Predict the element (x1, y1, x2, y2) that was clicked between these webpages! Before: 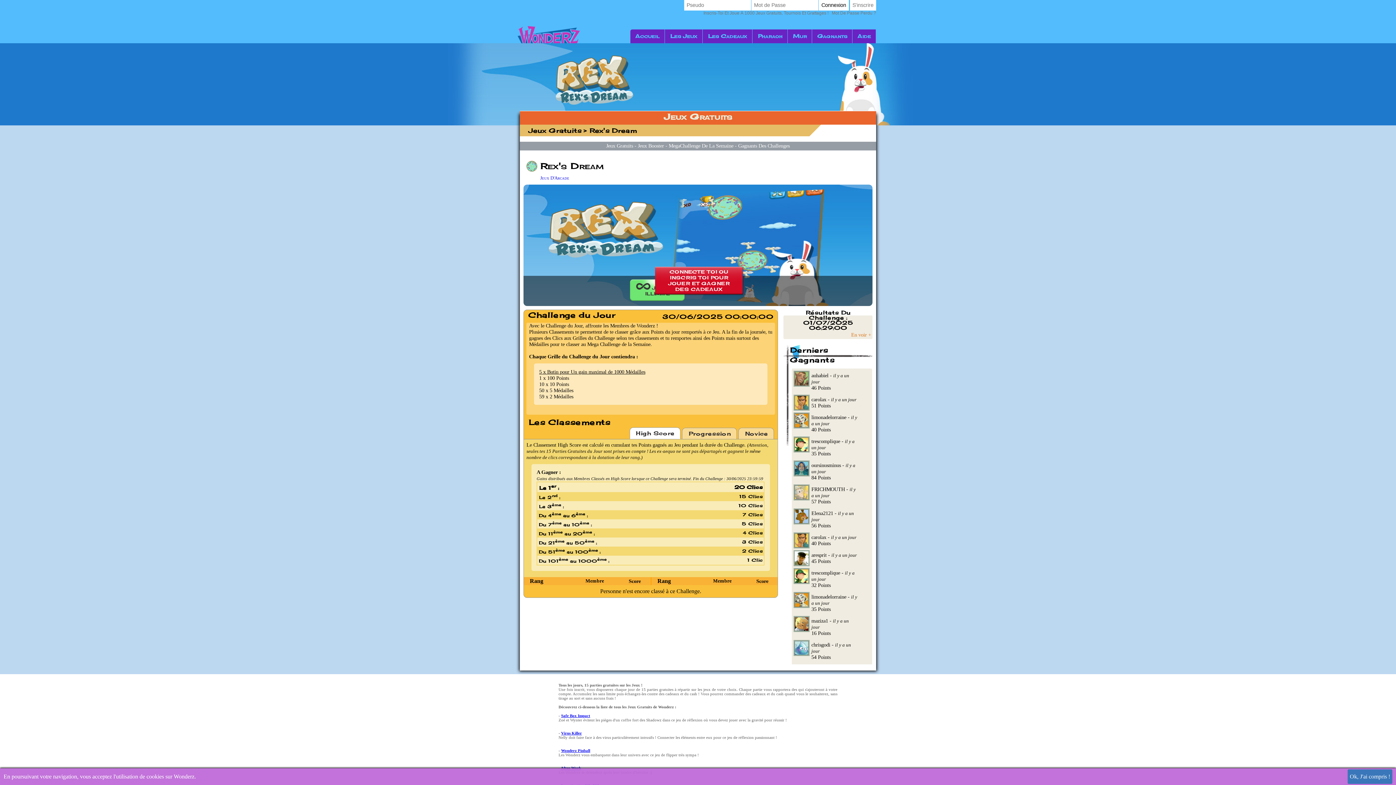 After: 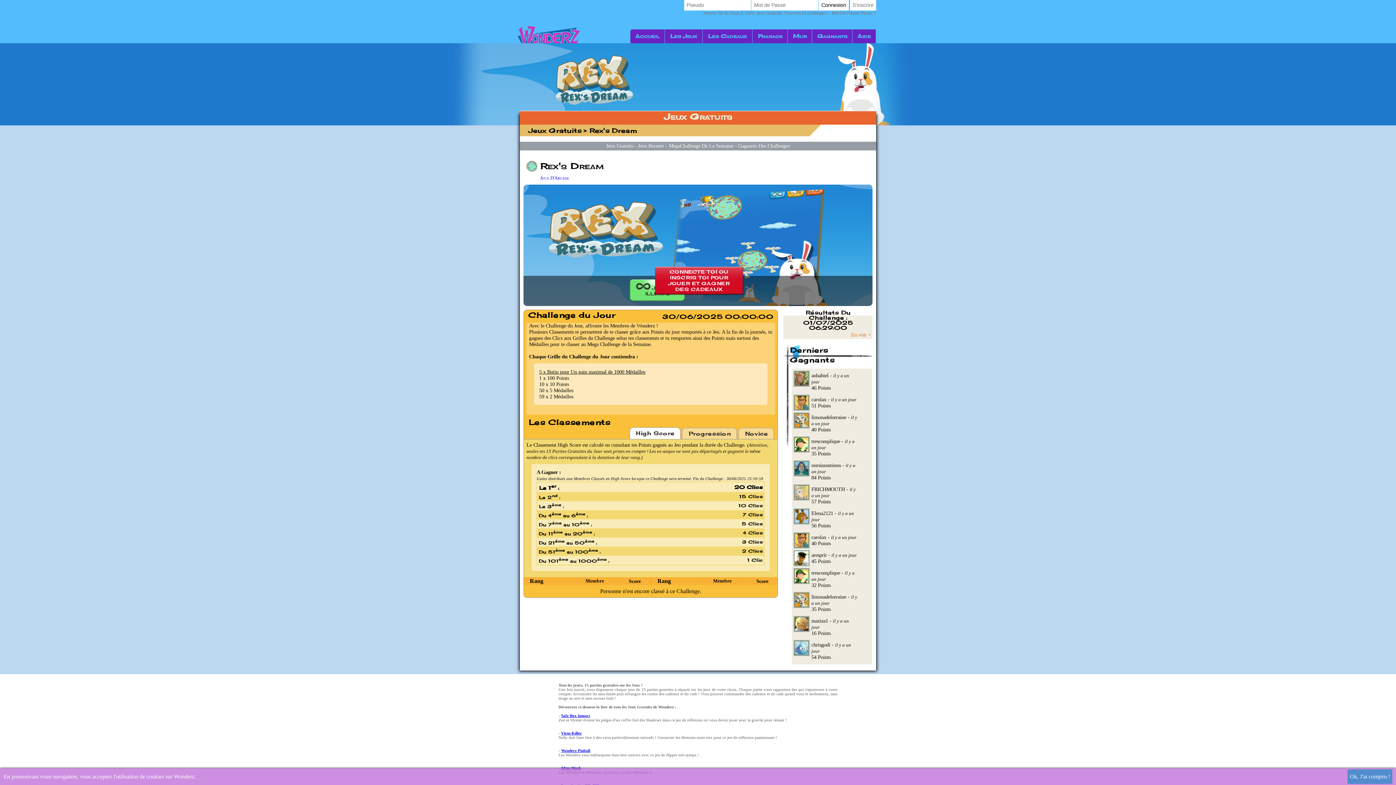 Action: bbox: (1348, 769, 1392, 784) label: Ok, J'ai compris !